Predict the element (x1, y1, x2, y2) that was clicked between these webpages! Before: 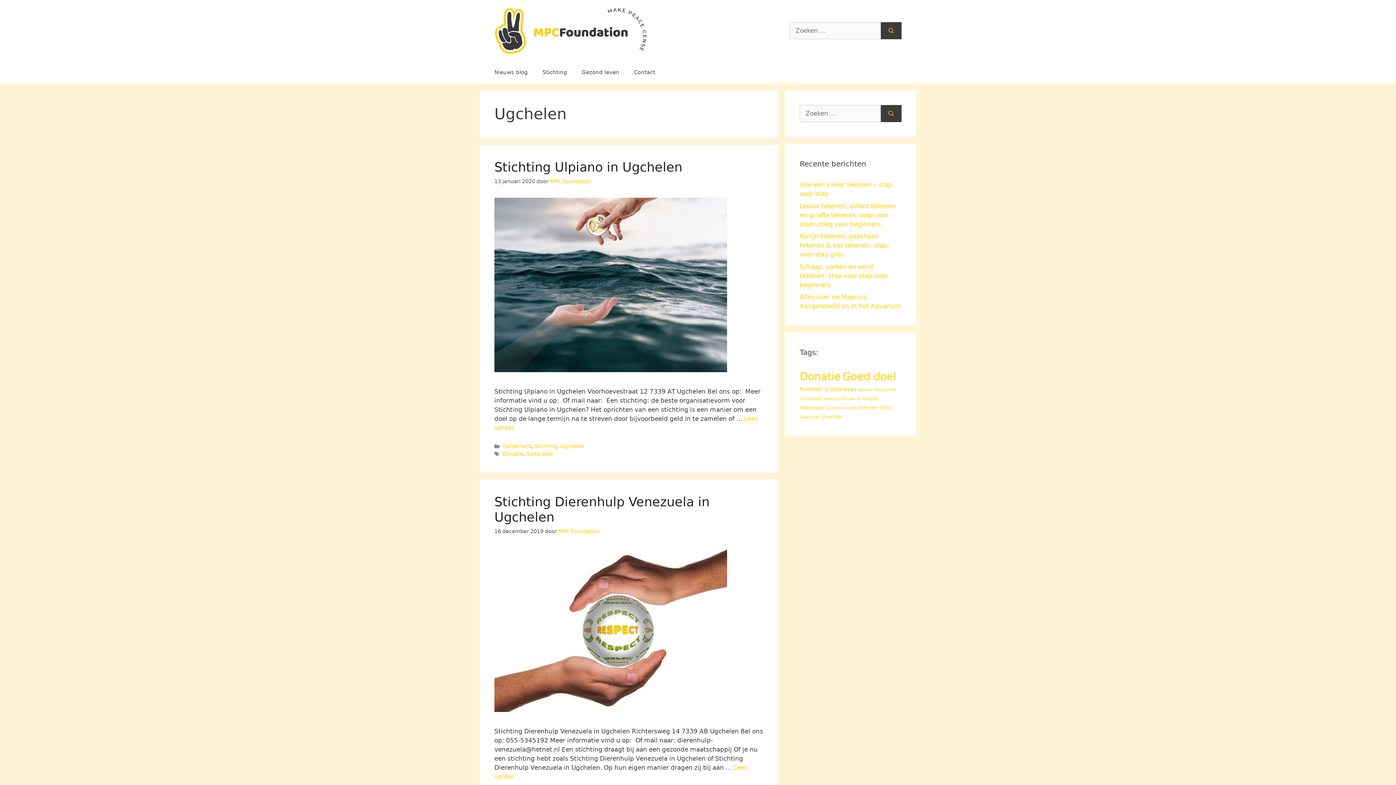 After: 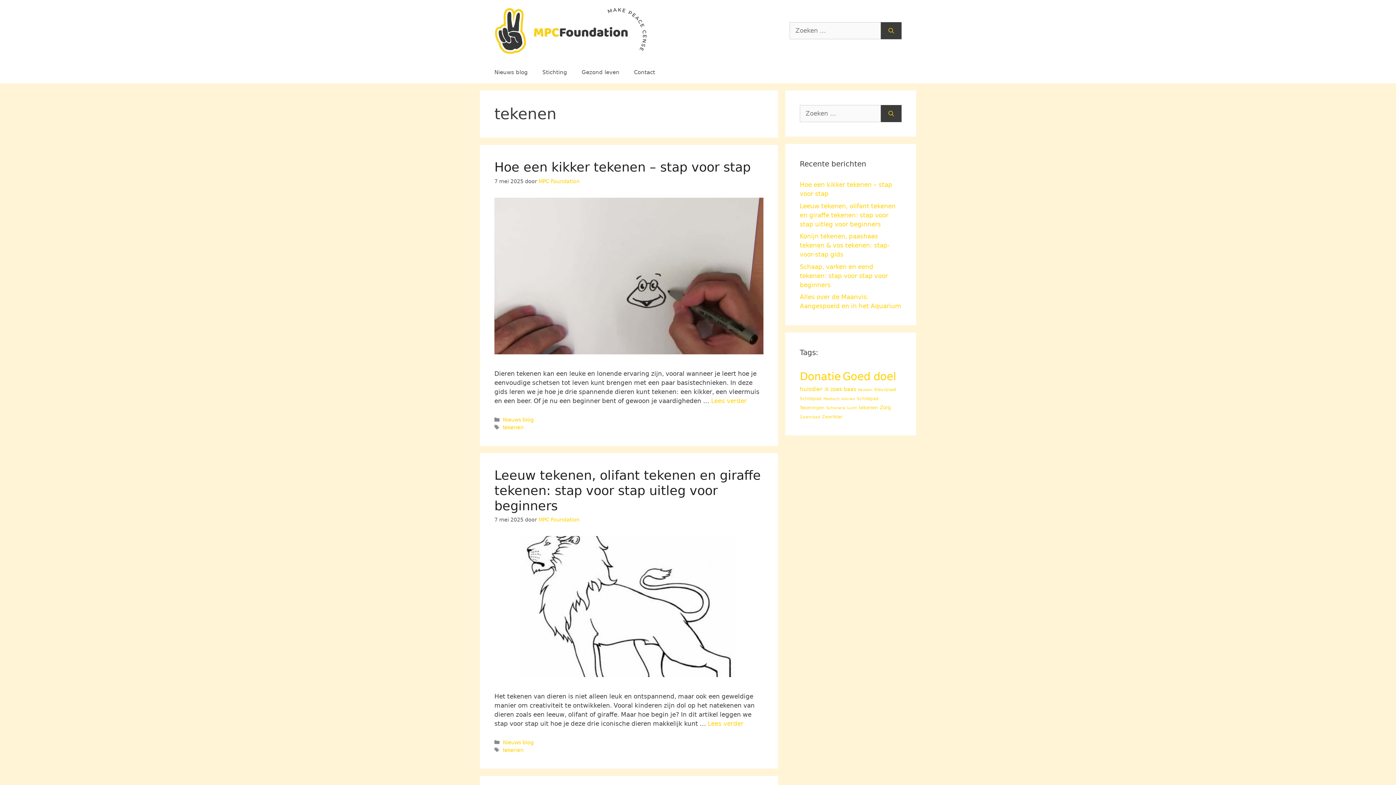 Action: label: tekenen (4 items) bbox: (858, 405, 878, 410)